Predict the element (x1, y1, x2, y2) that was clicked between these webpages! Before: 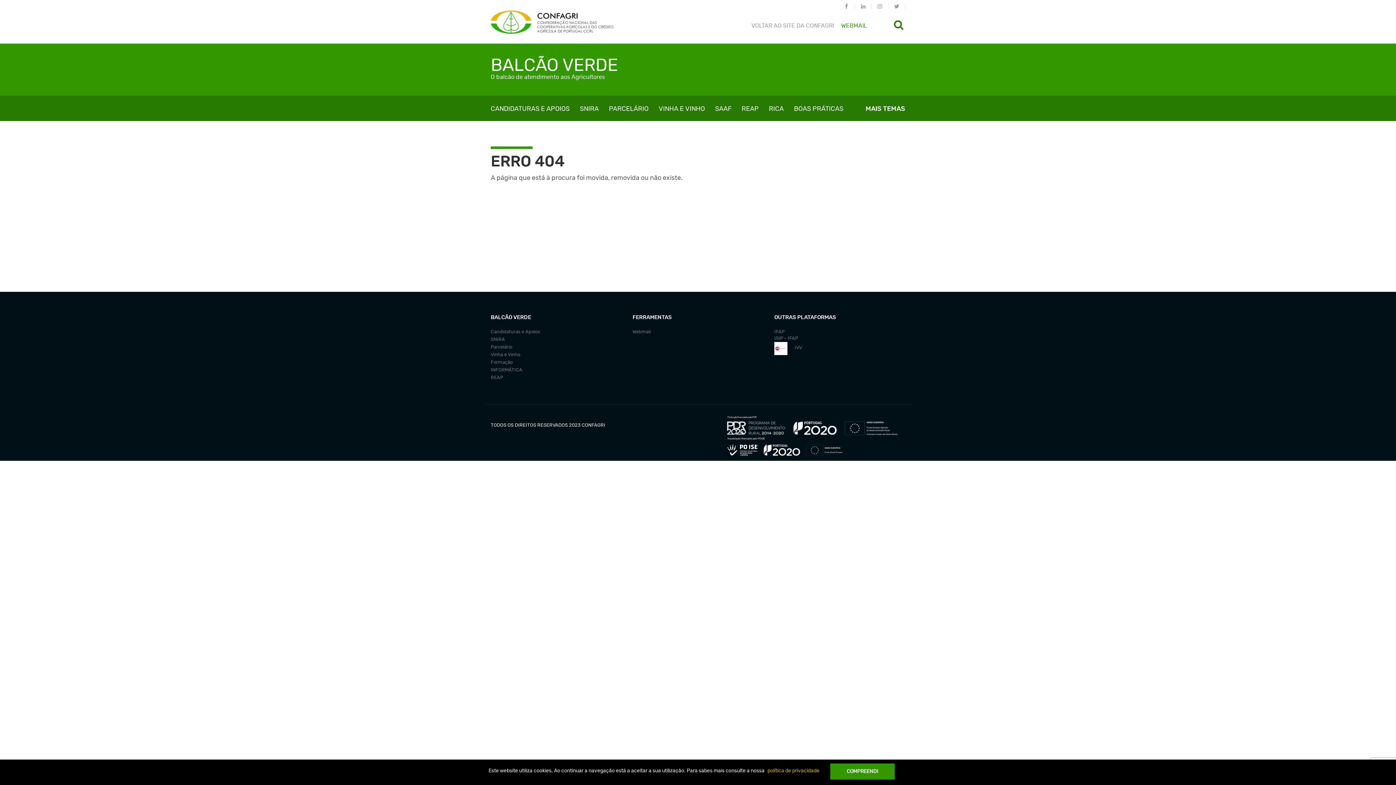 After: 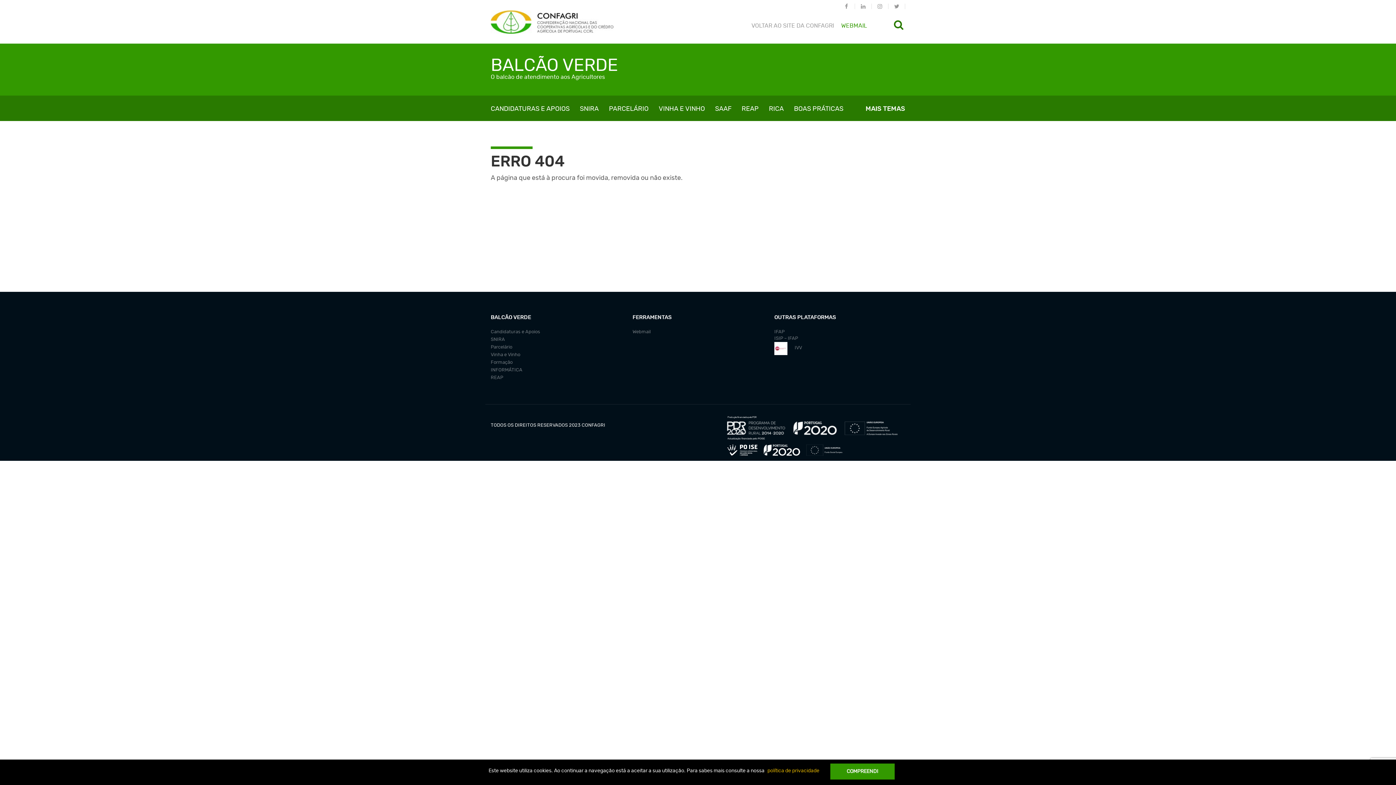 Action: label: Instagram bbox: (872, 3, 888, 10)